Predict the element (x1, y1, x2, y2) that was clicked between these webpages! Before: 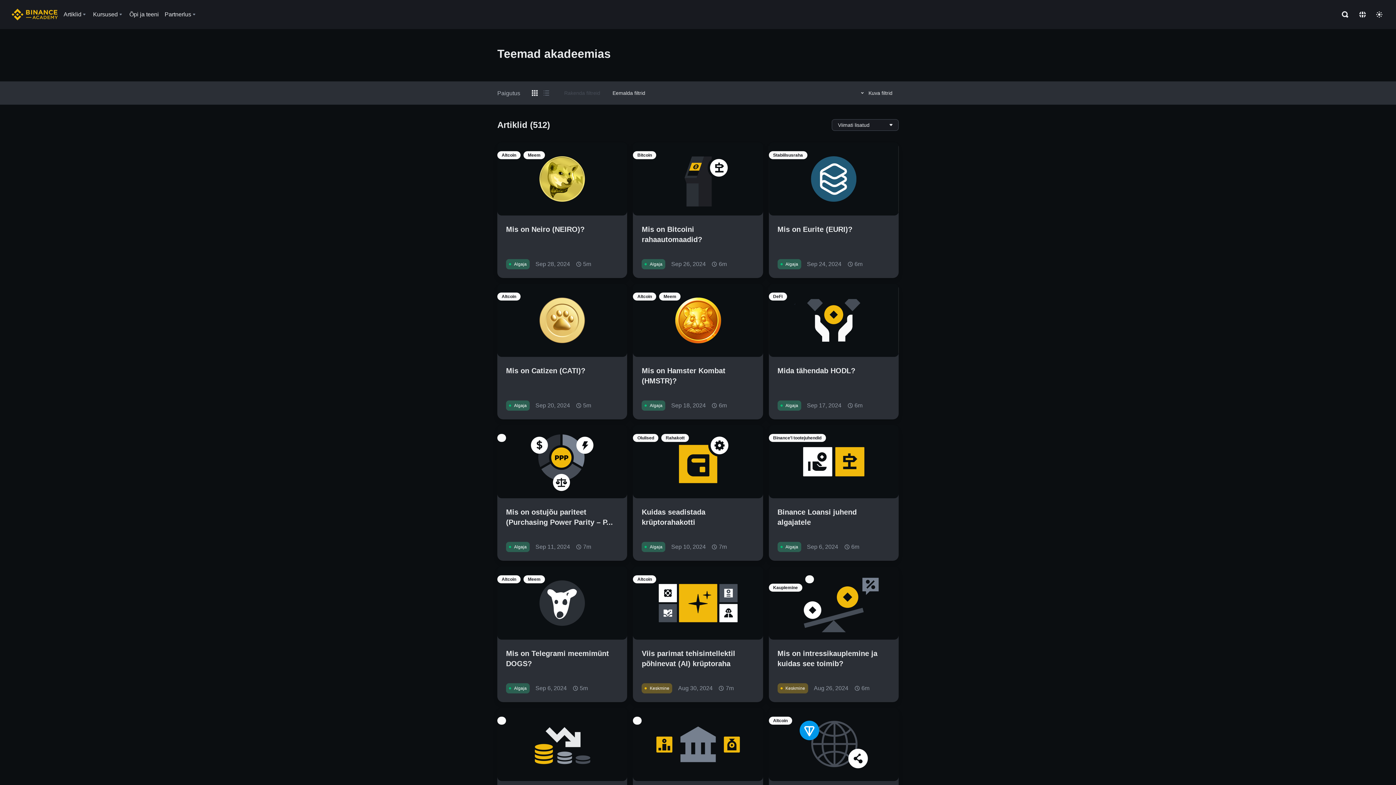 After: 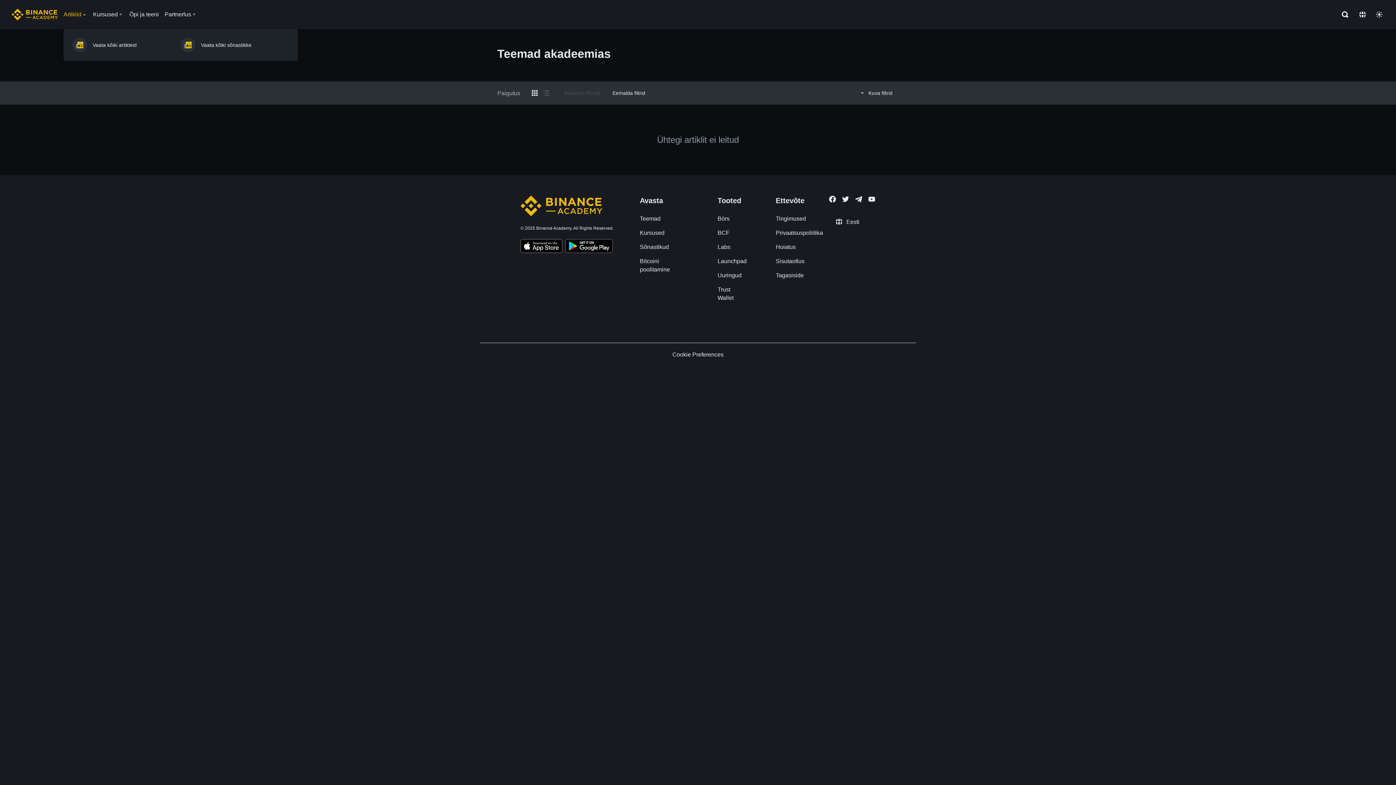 Action: label: Artiklid bbox: (63, 7, 81, 21)